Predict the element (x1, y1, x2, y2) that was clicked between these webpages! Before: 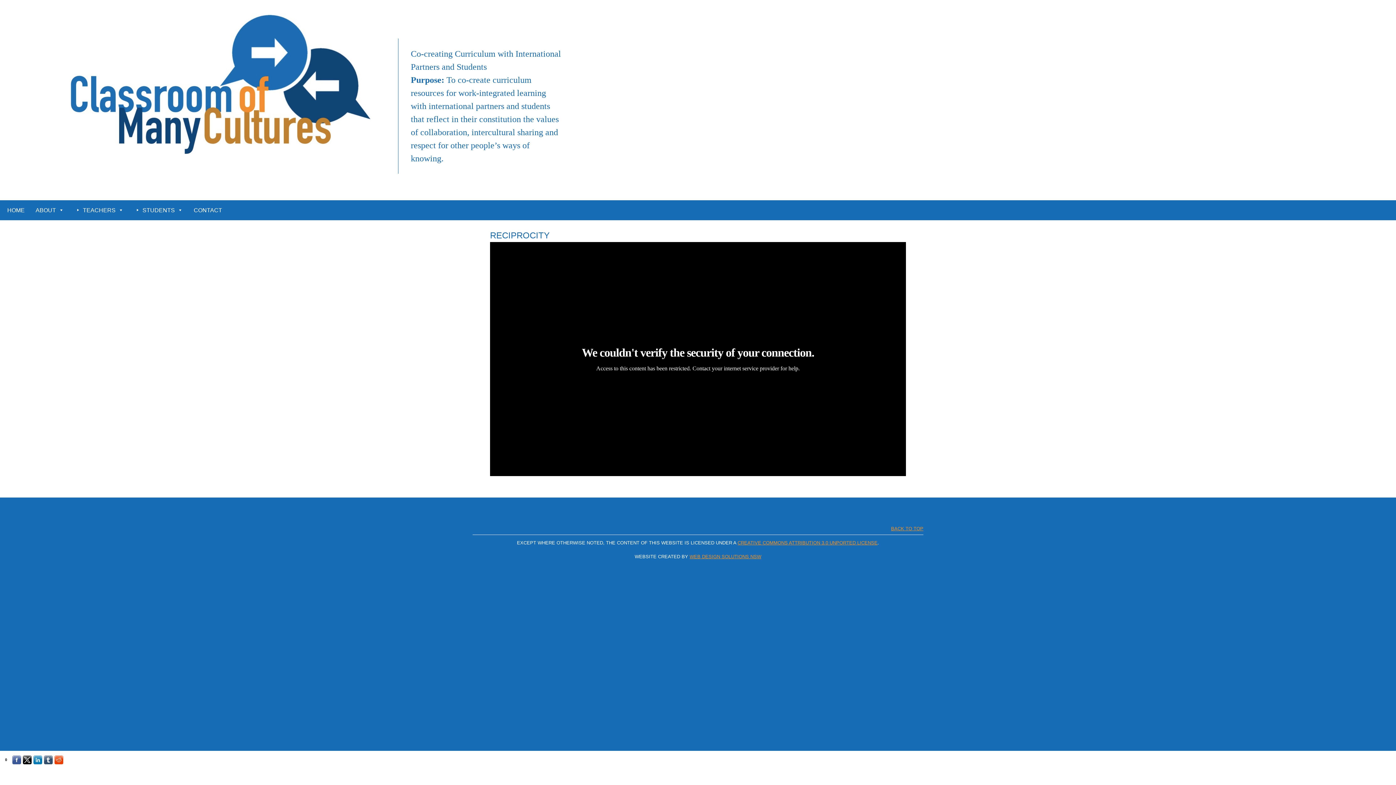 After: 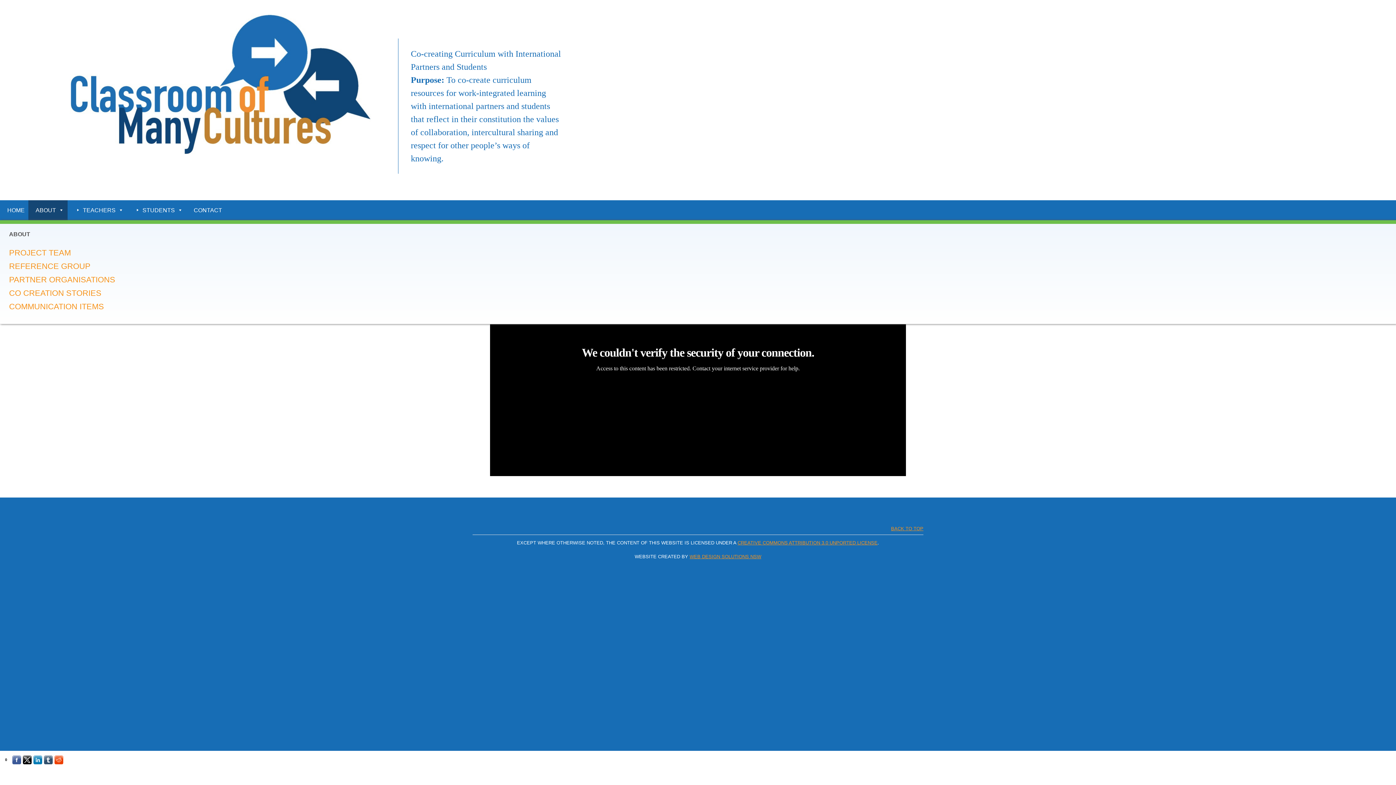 Action: label: ABOUT bbox: (28, 200, 67, 220)